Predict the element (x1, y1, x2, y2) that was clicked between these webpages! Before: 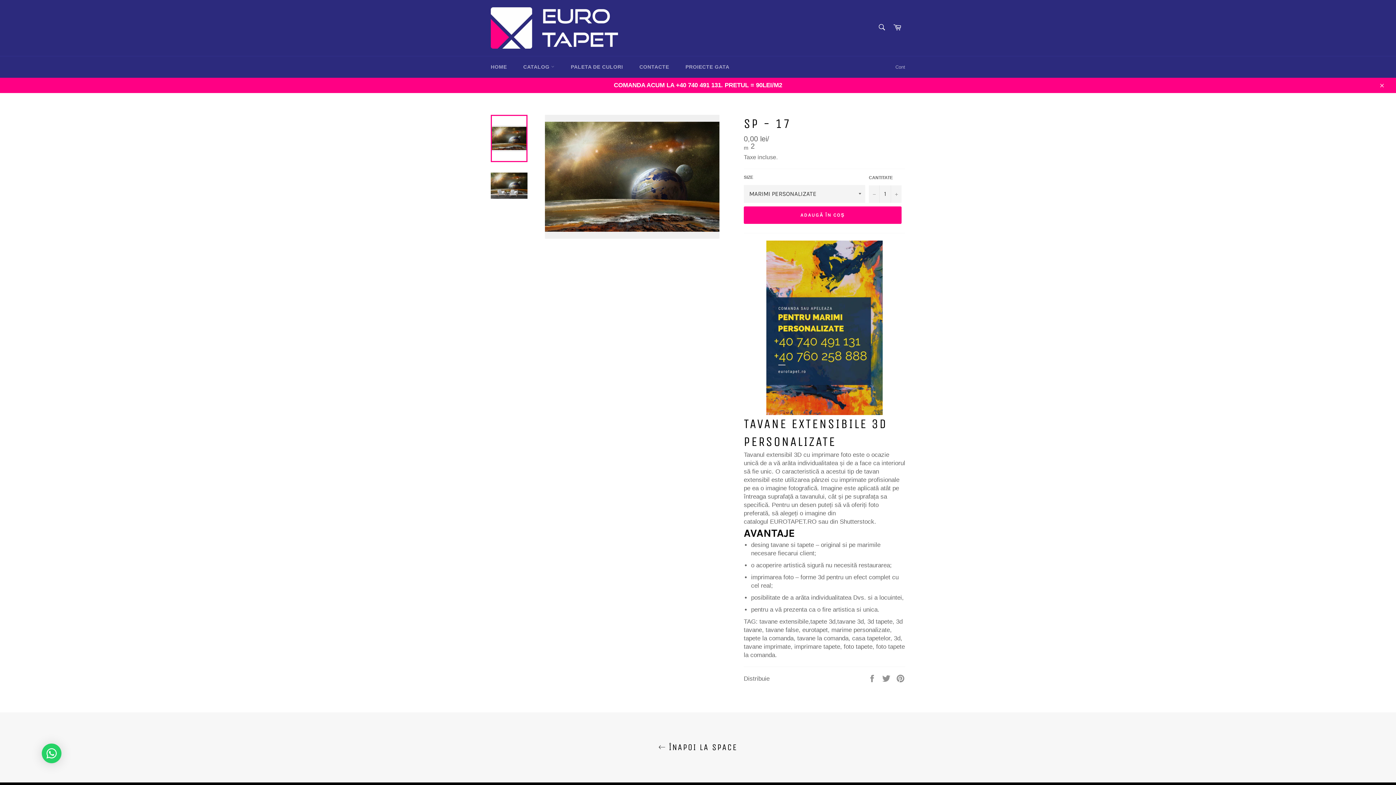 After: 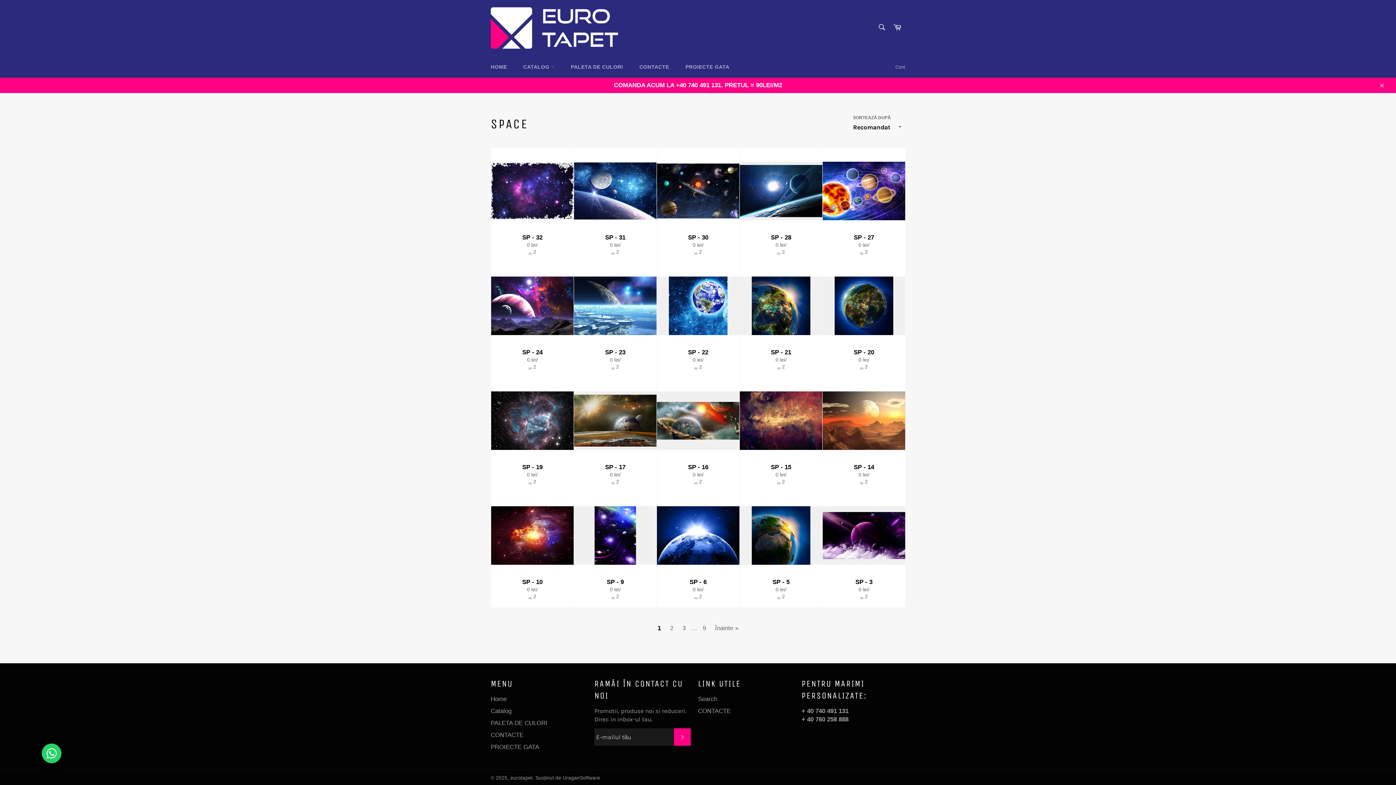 Action: bbox: (7, 741, 1389, 753) label:  ÎNAPOI LA SPACE